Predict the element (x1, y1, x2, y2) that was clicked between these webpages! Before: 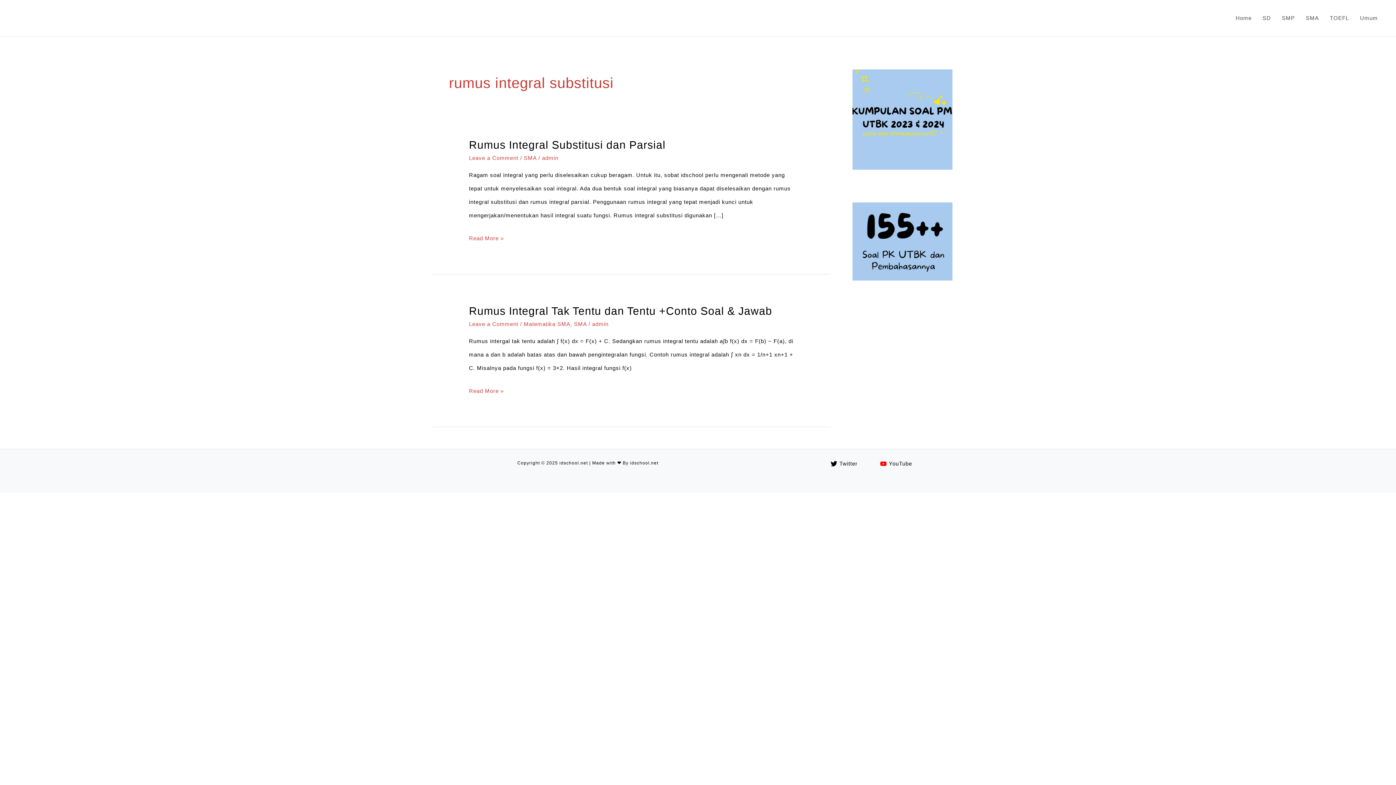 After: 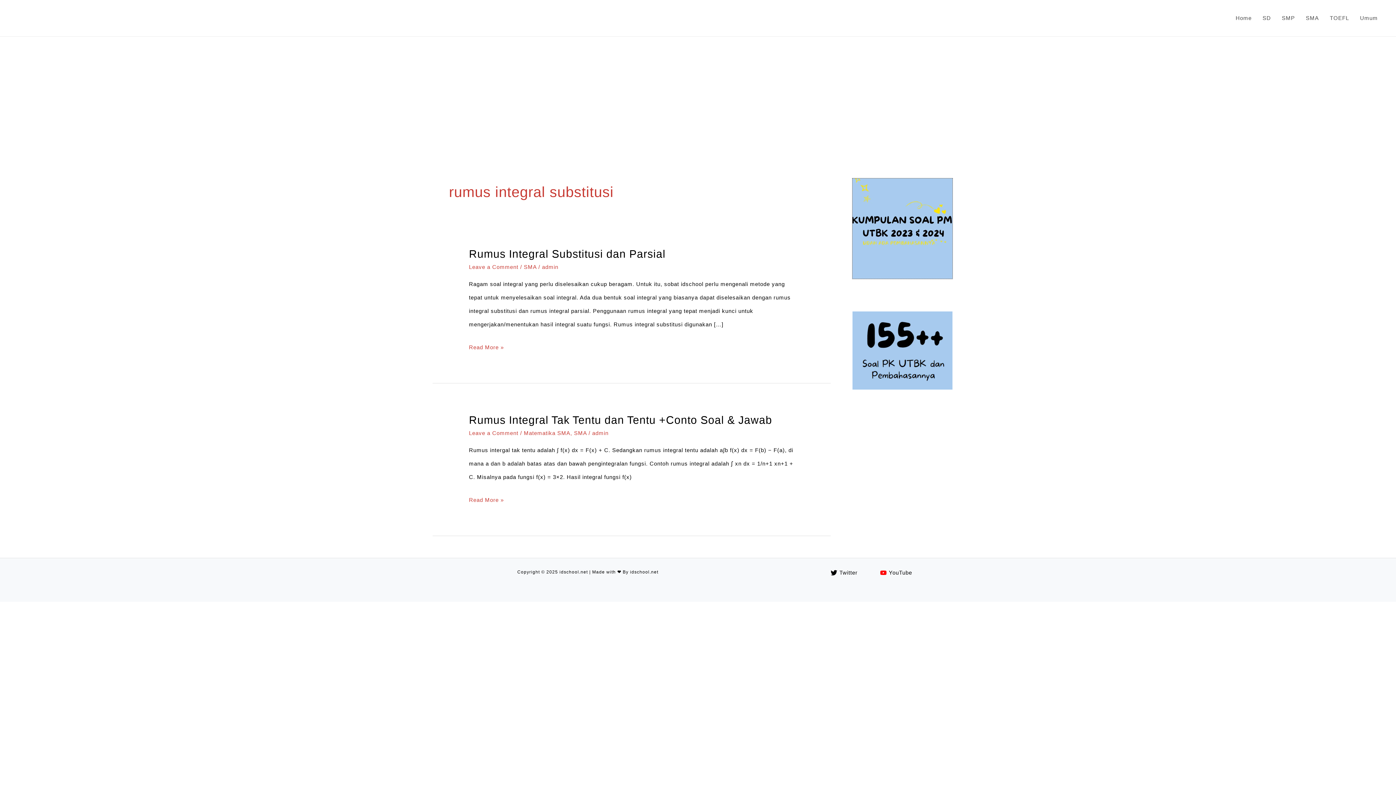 Action: bbox: (852, 69, 952, 169)